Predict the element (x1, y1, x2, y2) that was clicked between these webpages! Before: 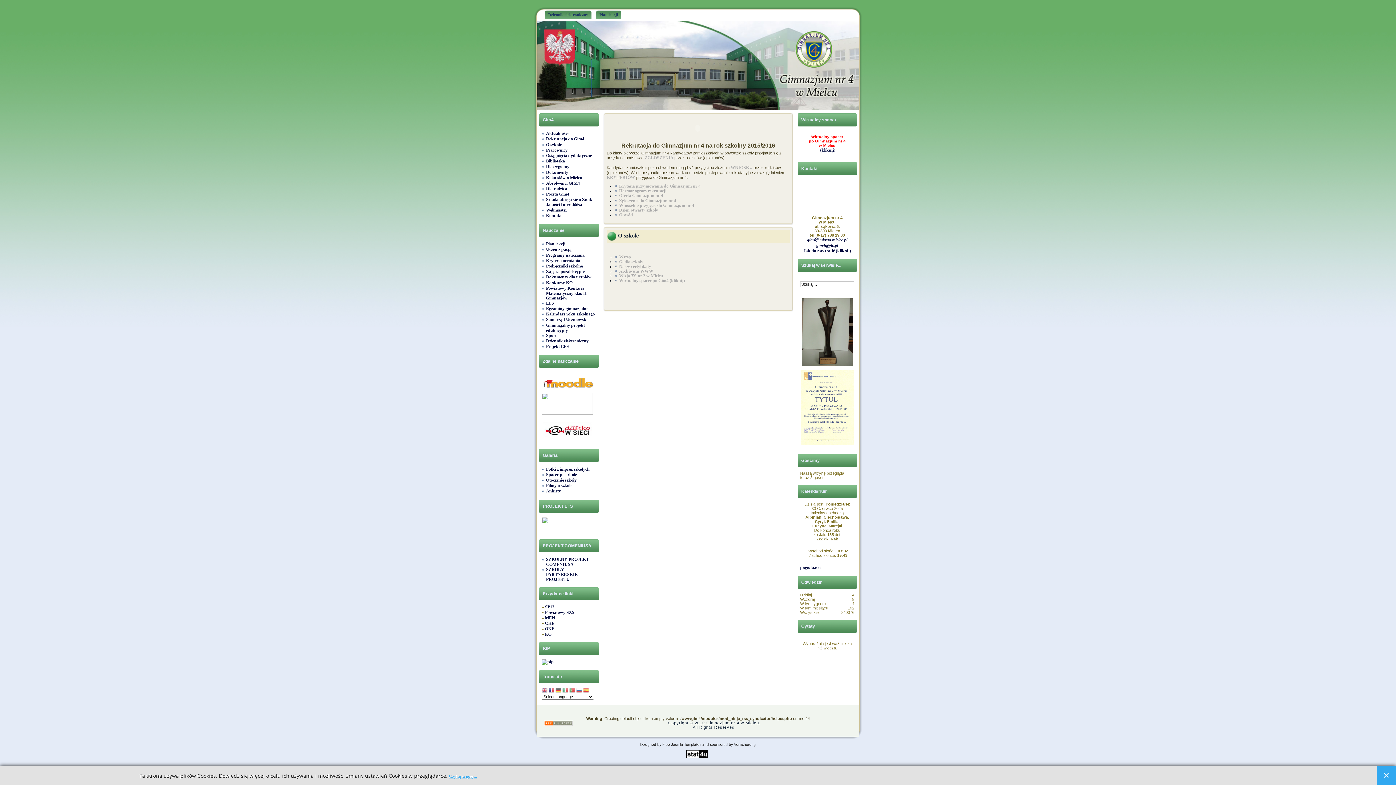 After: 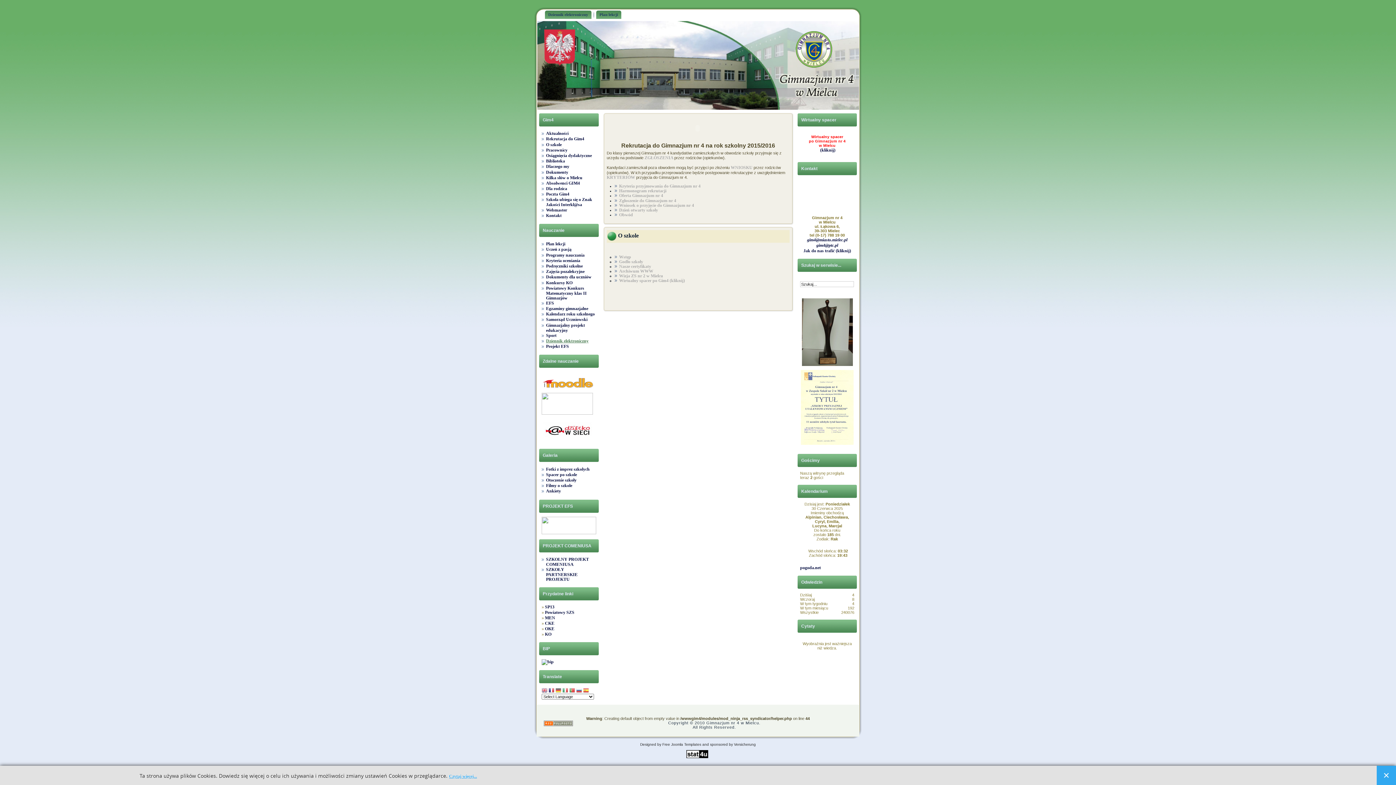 Action: bbox: (546, 338, 588, 343) label: Dziennik elektroniczny